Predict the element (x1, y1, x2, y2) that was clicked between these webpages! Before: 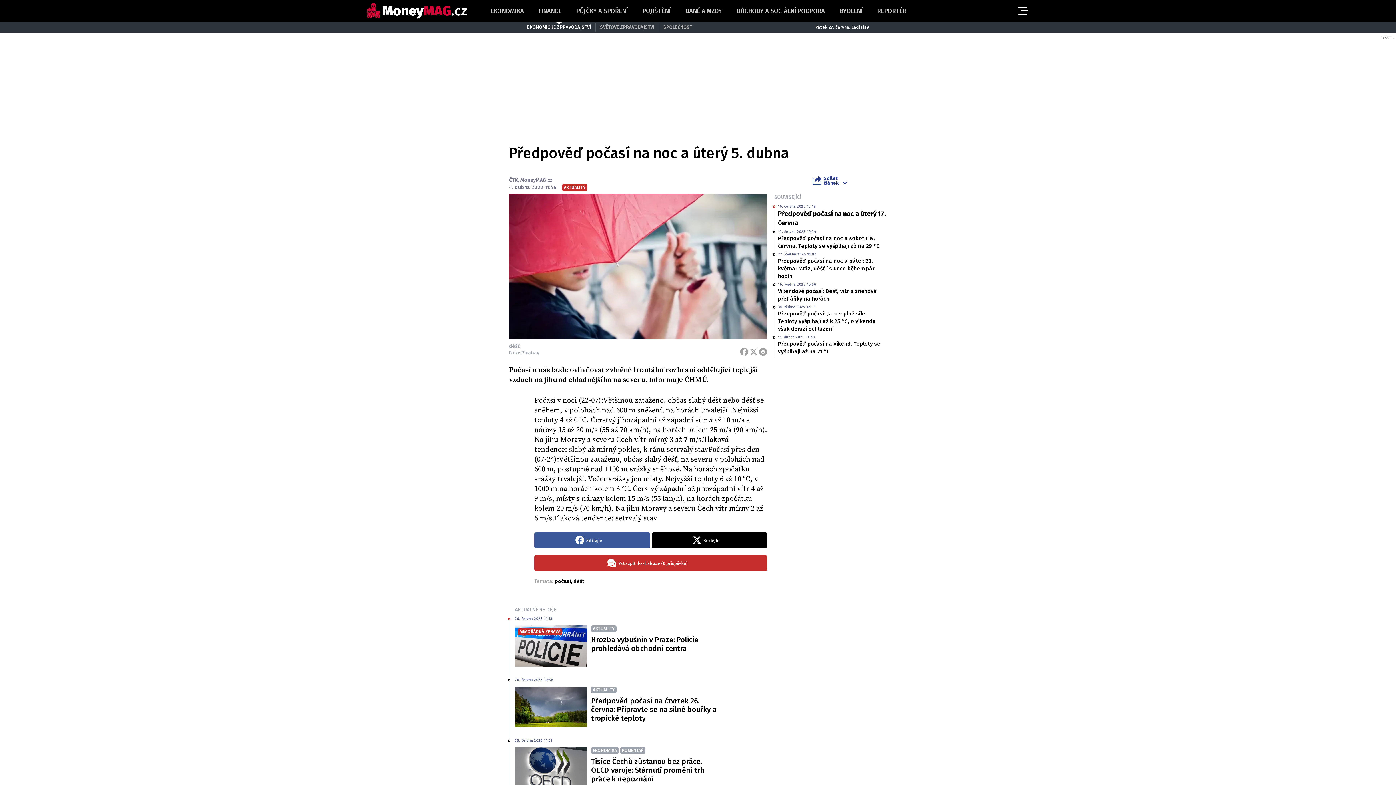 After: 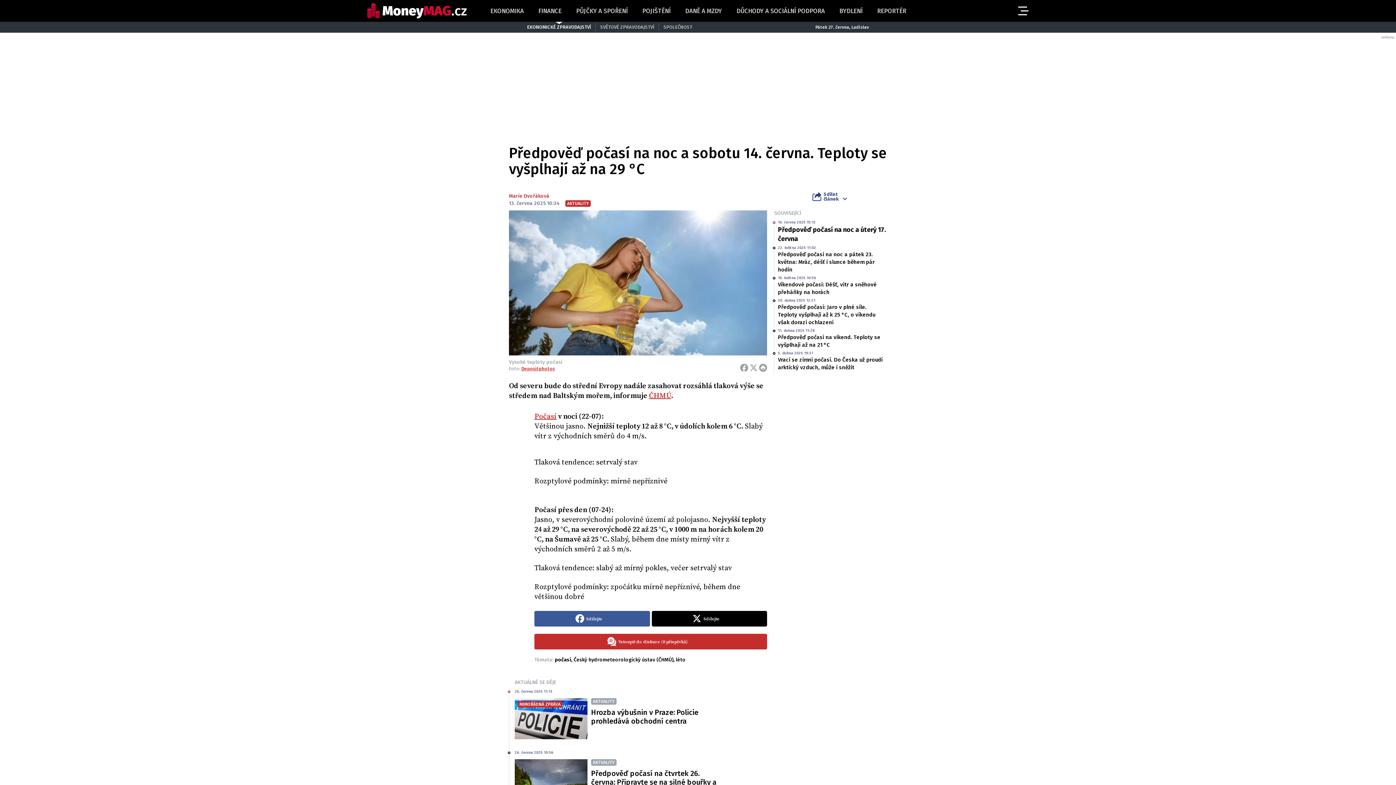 Action: label: Předpověď počasí na noc a sobotu 14. června. Teploty se vyšplhají až na 29 °C bbox: (778, 235, 880, 249)